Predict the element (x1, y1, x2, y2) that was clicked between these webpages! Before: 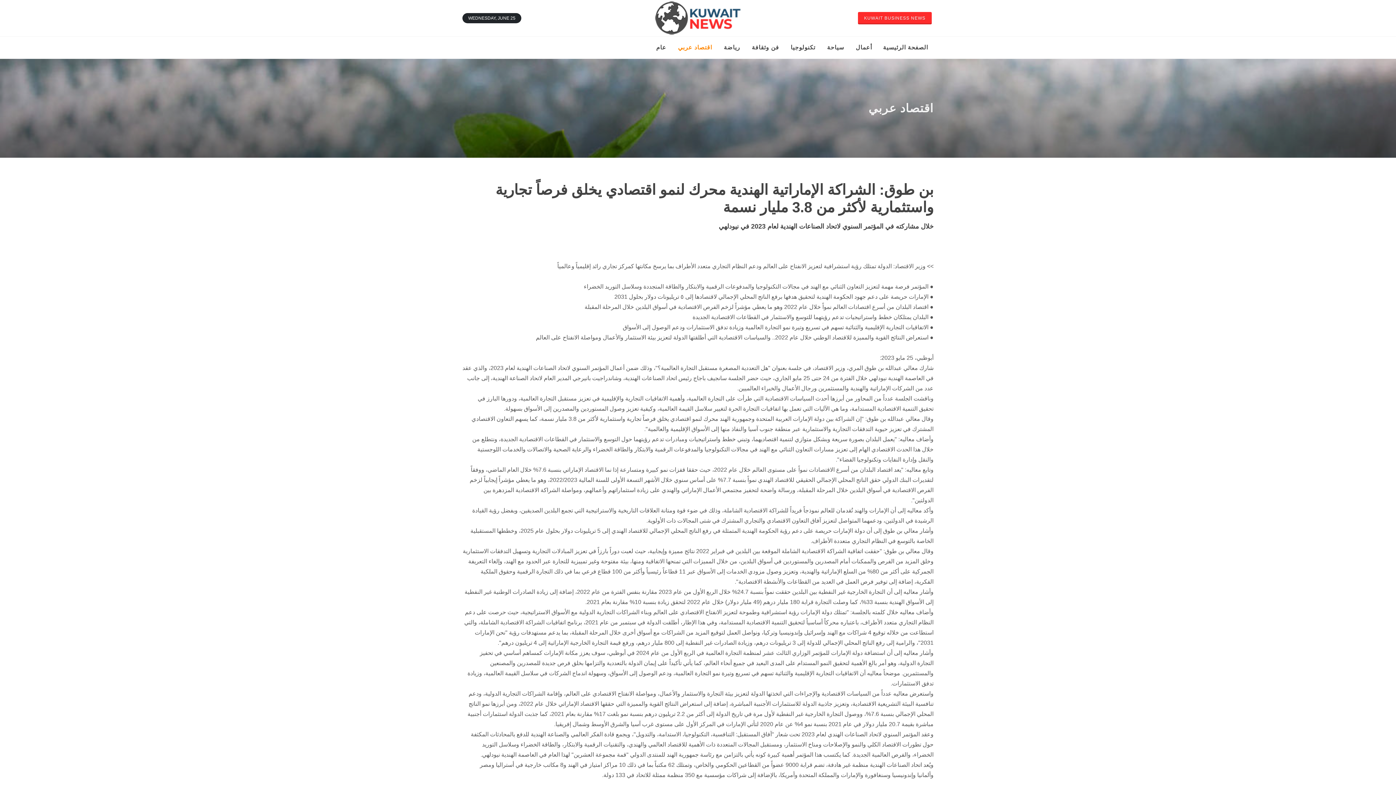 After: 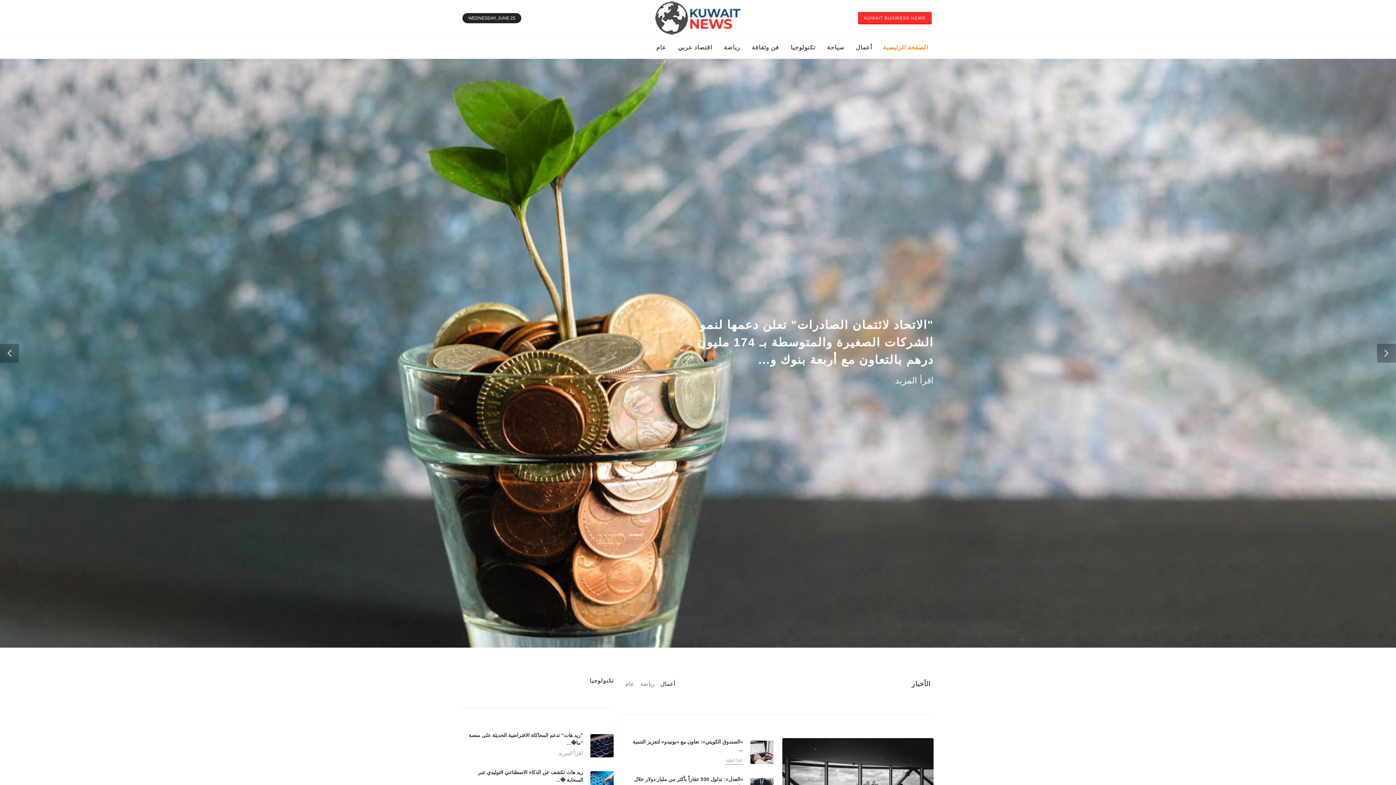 Action: bbox: (654, 0, 741, 36)